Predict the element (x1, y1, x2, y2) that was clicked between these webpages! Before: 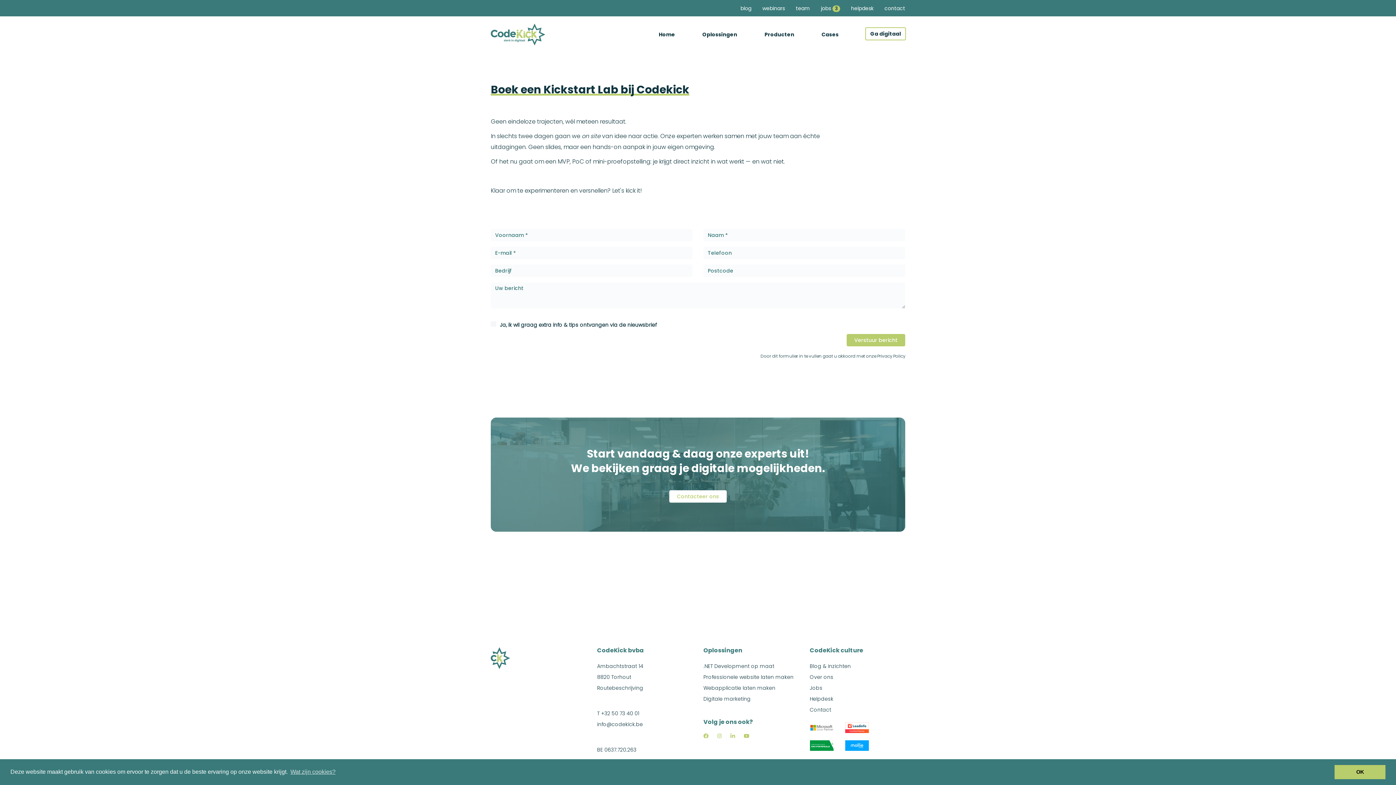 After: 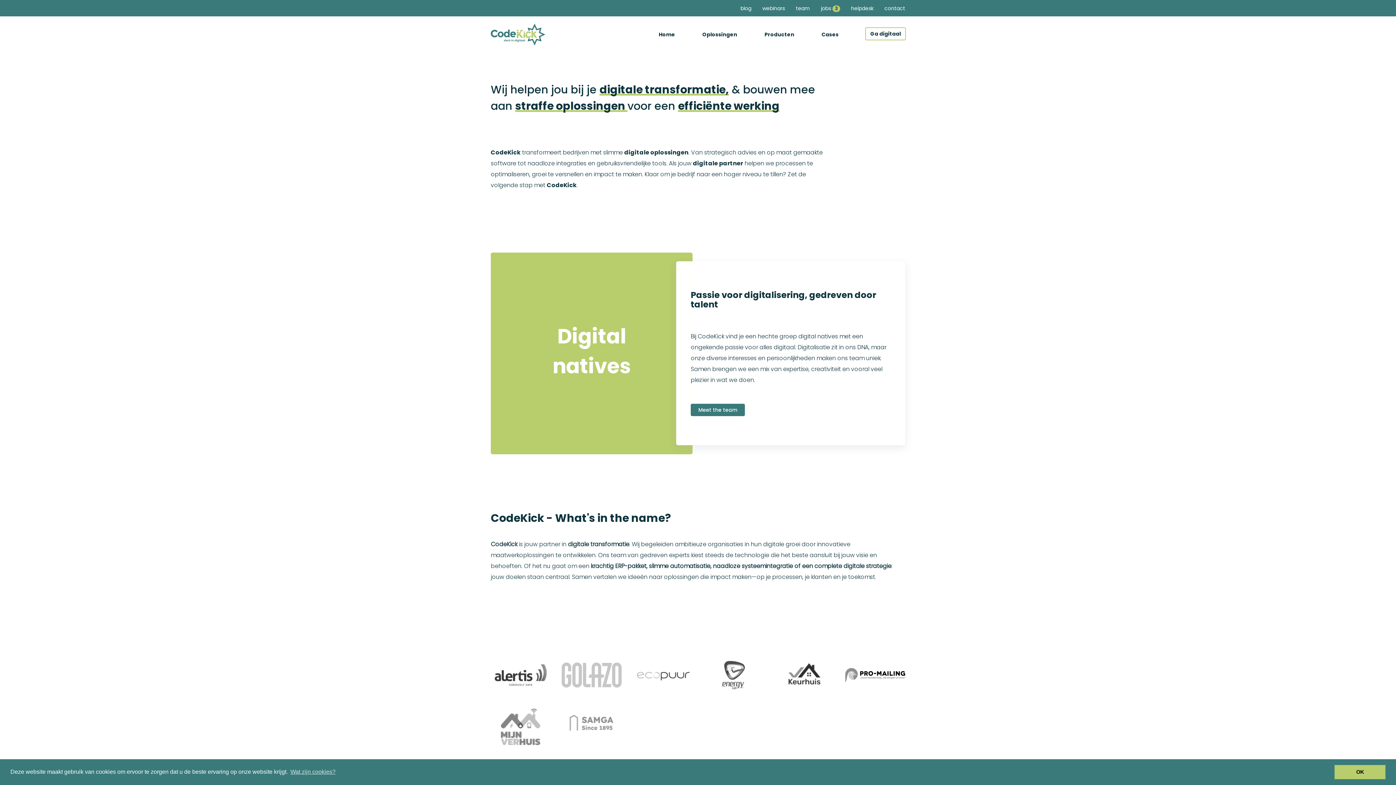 Action: bbox: (490, 16, 545, 45)